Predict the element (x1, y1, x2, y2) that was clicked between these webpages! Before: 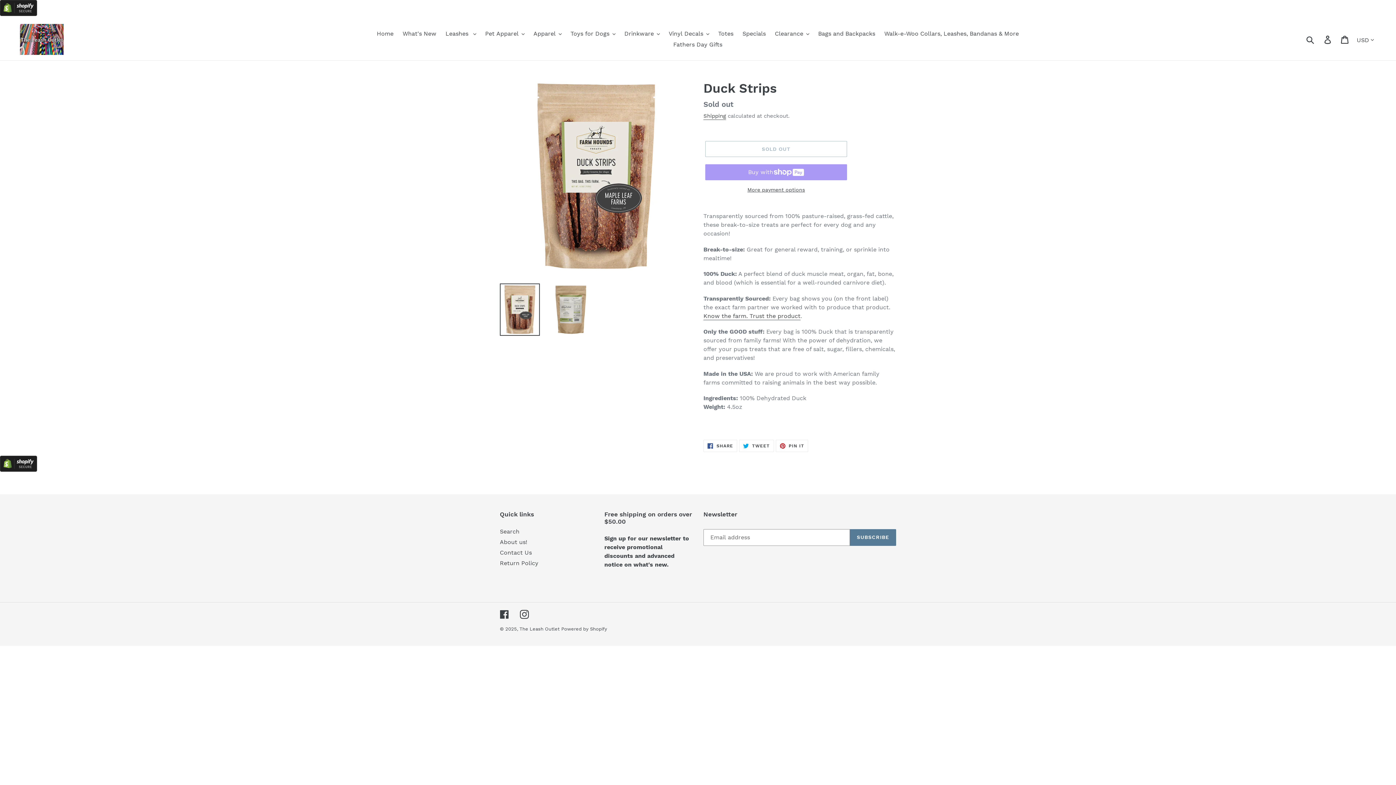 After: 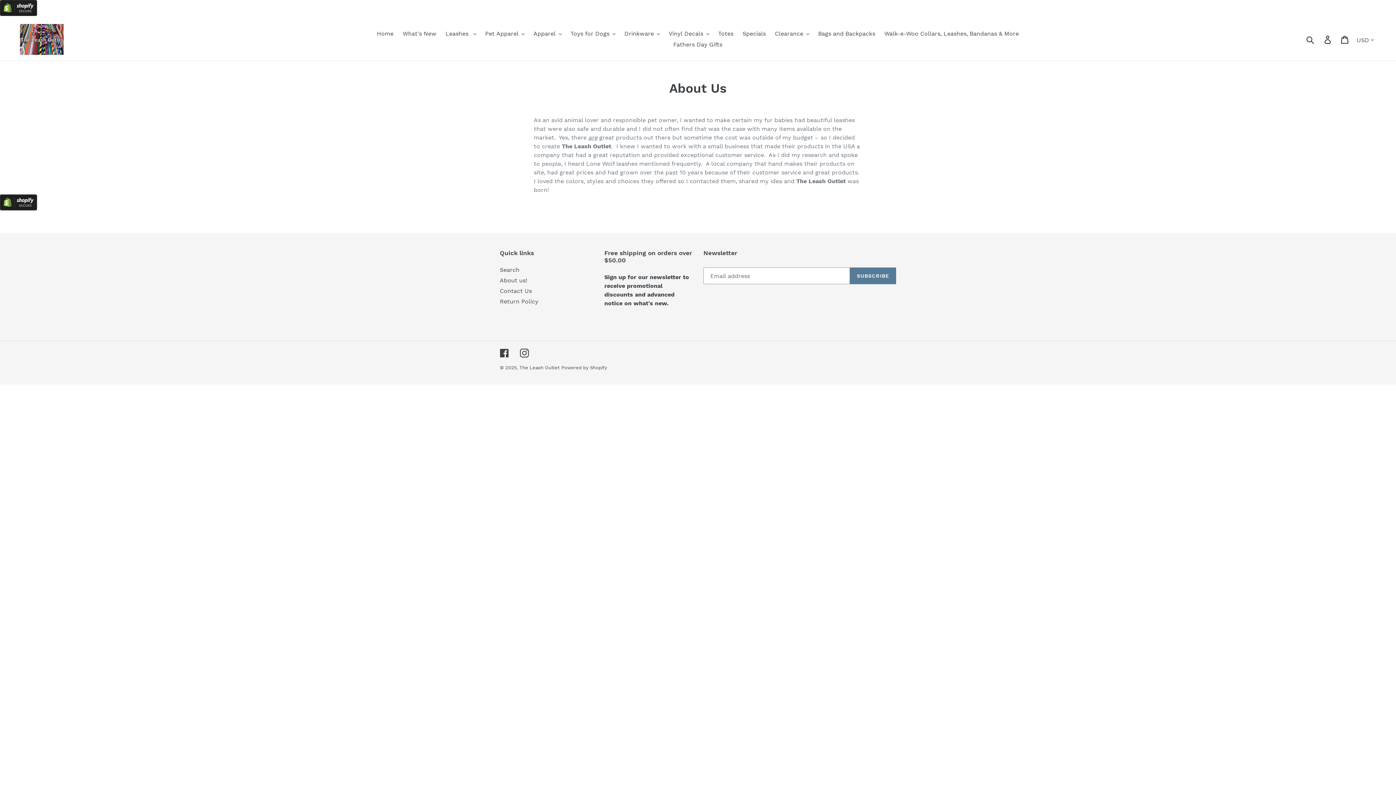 Action: bbox: (500, 538, 527, 545) label: About us!